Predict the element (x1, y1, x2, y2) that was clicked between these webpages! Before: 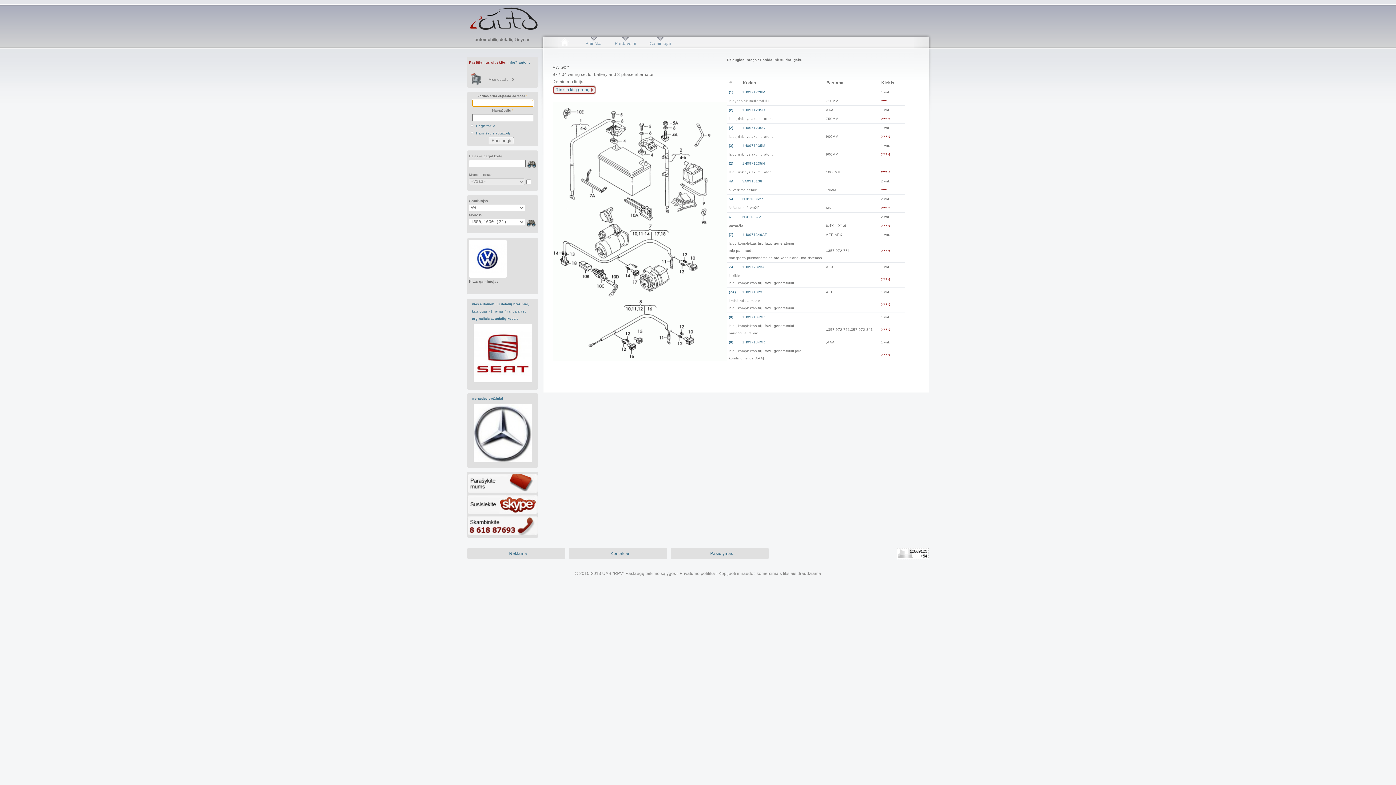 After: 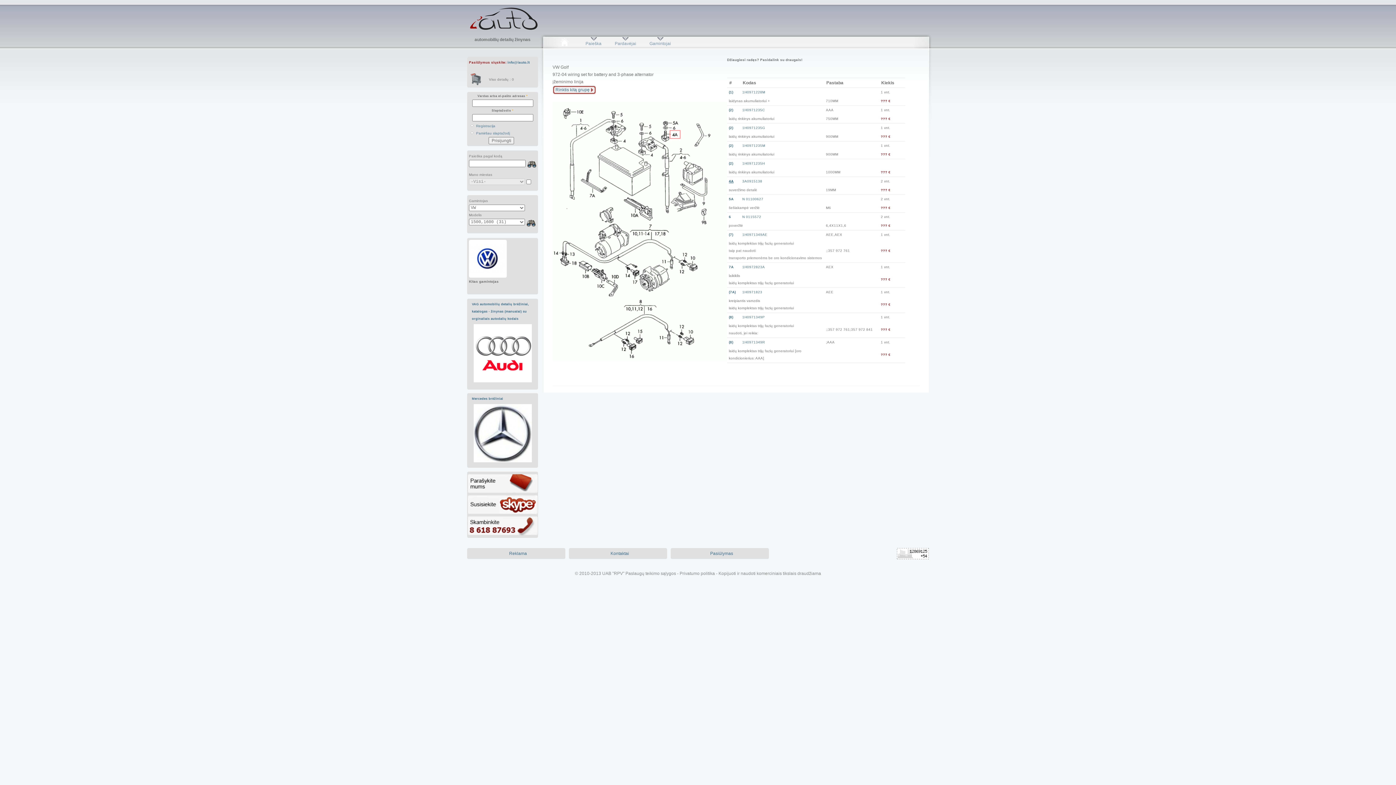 Action: bbox: (729, 177, 738, 185) label: 4A